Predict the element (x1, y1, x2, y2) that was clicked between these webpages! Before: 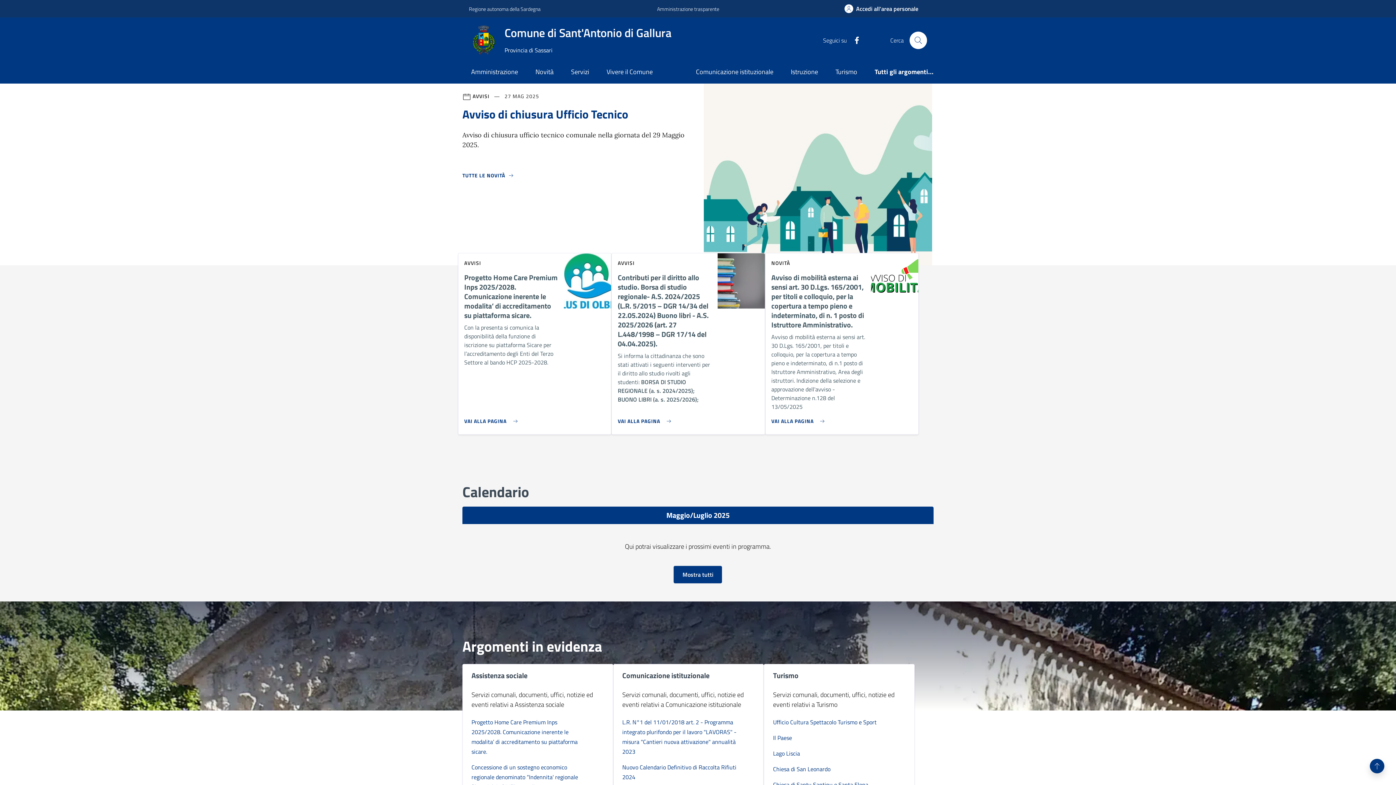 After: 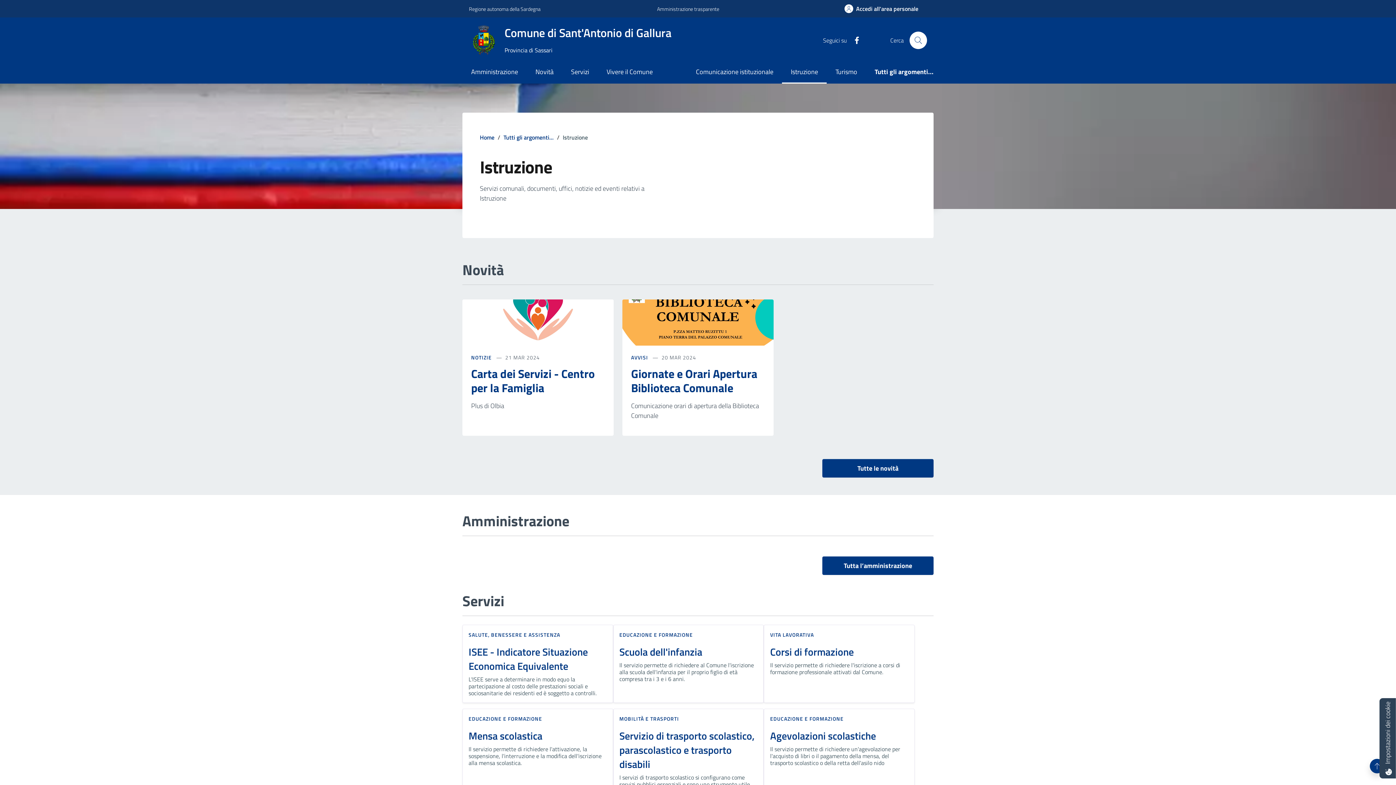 Action: label: Istruzione bbox: (782, 61, 826, 83)